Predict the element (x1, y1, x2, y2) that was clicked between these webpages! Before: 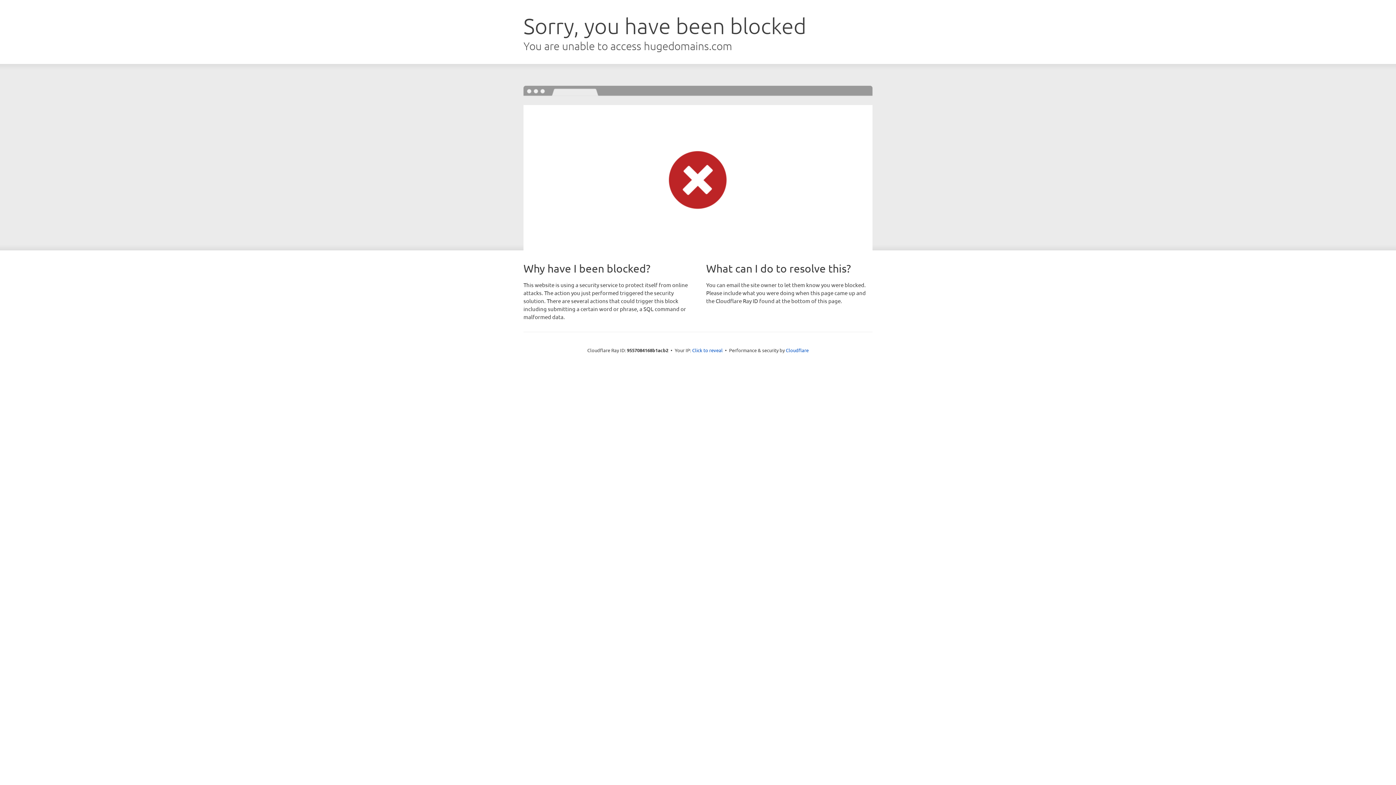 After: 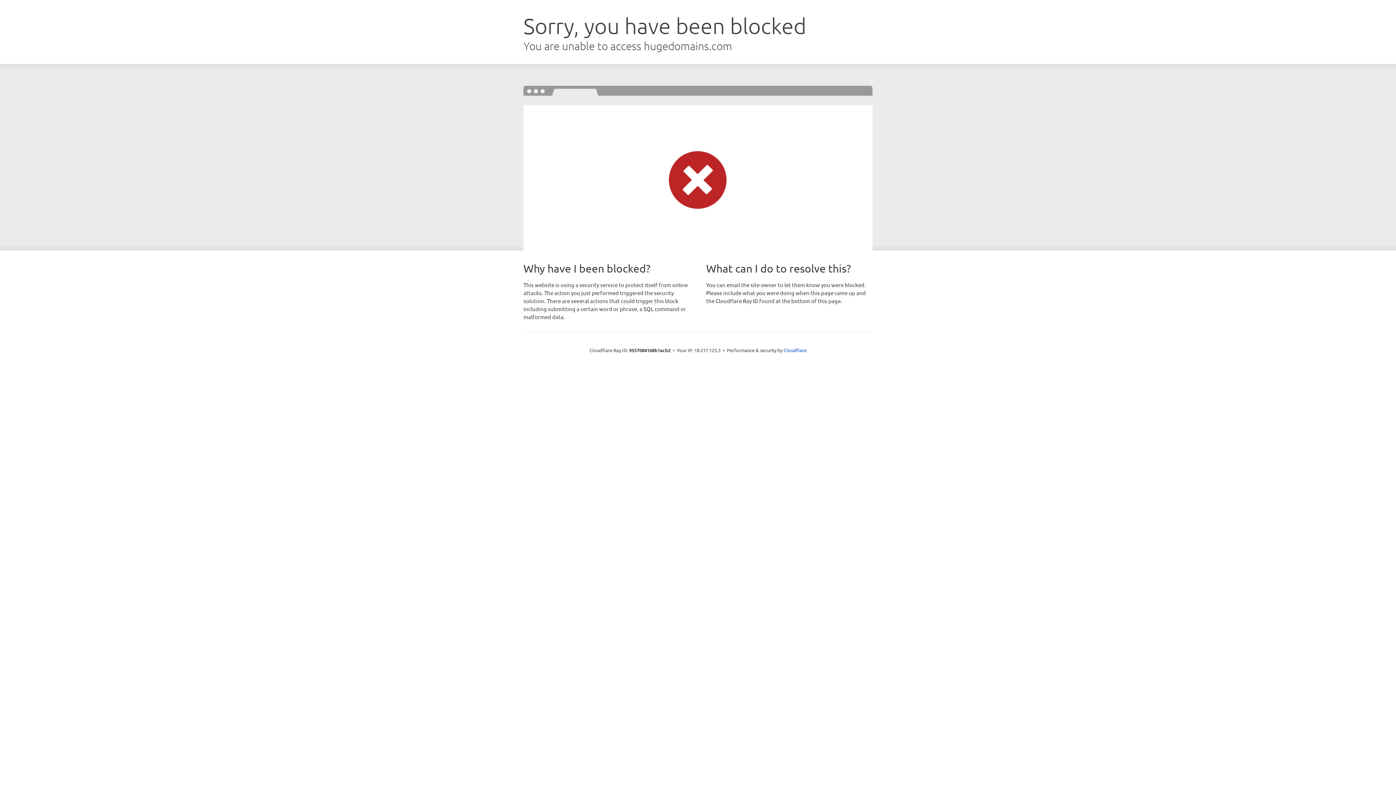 Action: bbox: (692, 346, 722, 353) label: Click to reveal